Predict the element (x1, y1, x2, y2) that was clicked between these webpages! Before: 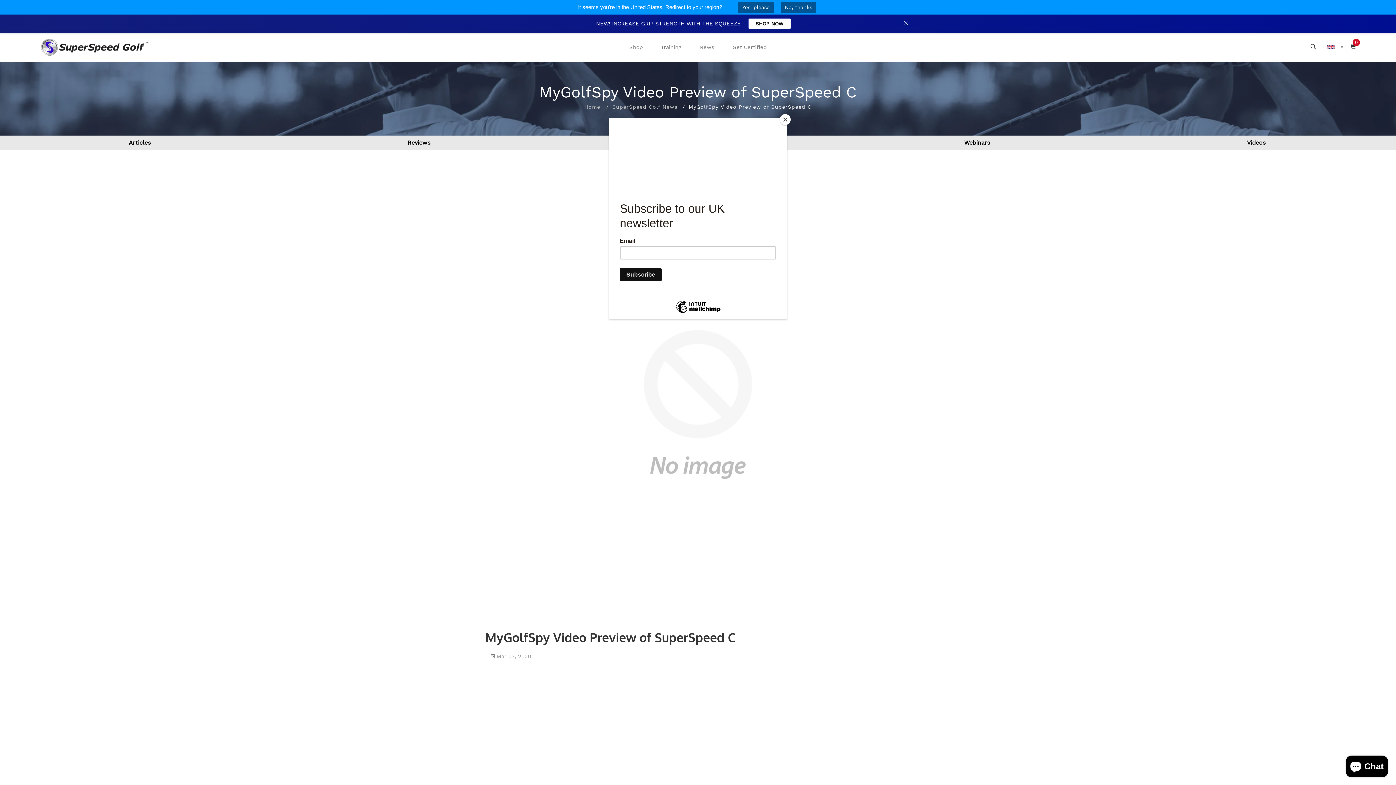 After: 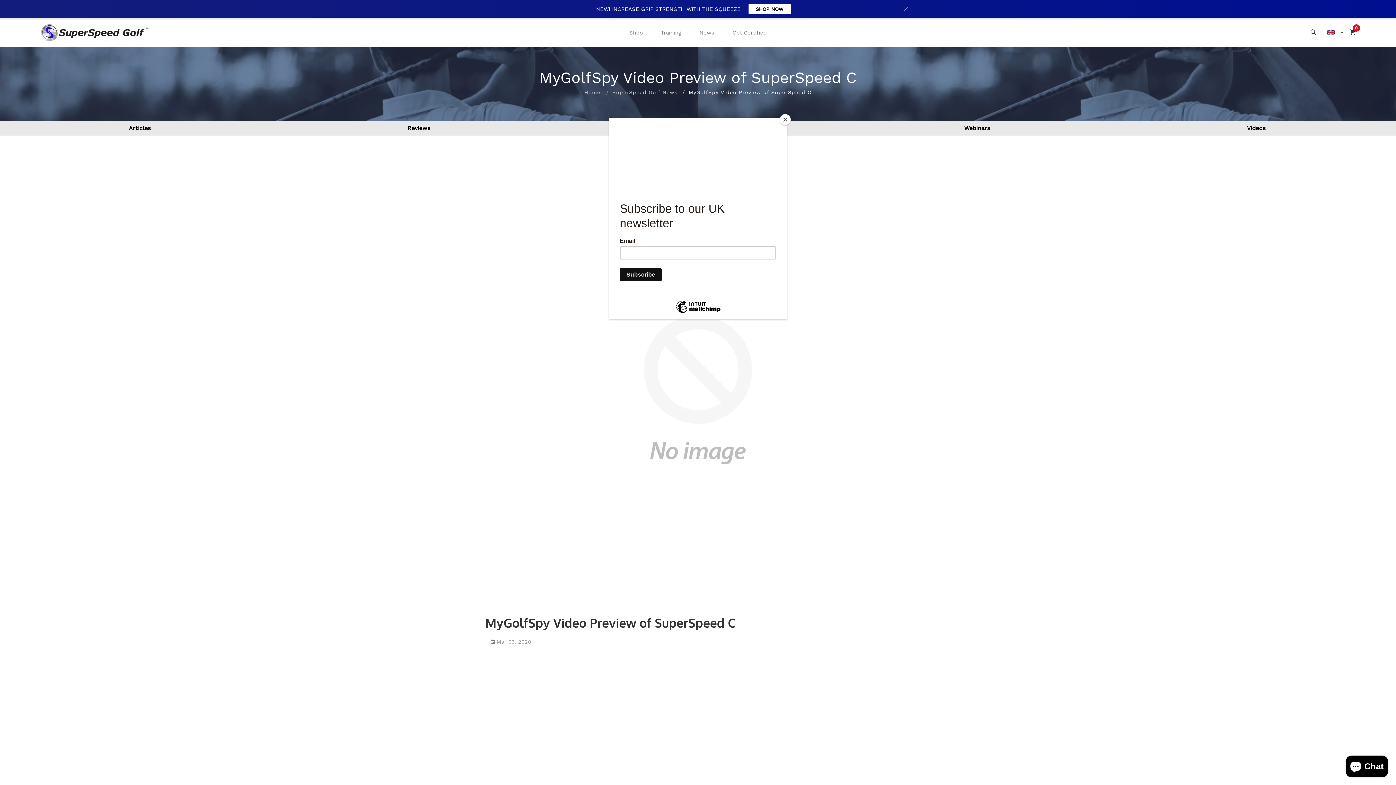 Action: label: No, thanks bbox: (781, 1, 816, 12)